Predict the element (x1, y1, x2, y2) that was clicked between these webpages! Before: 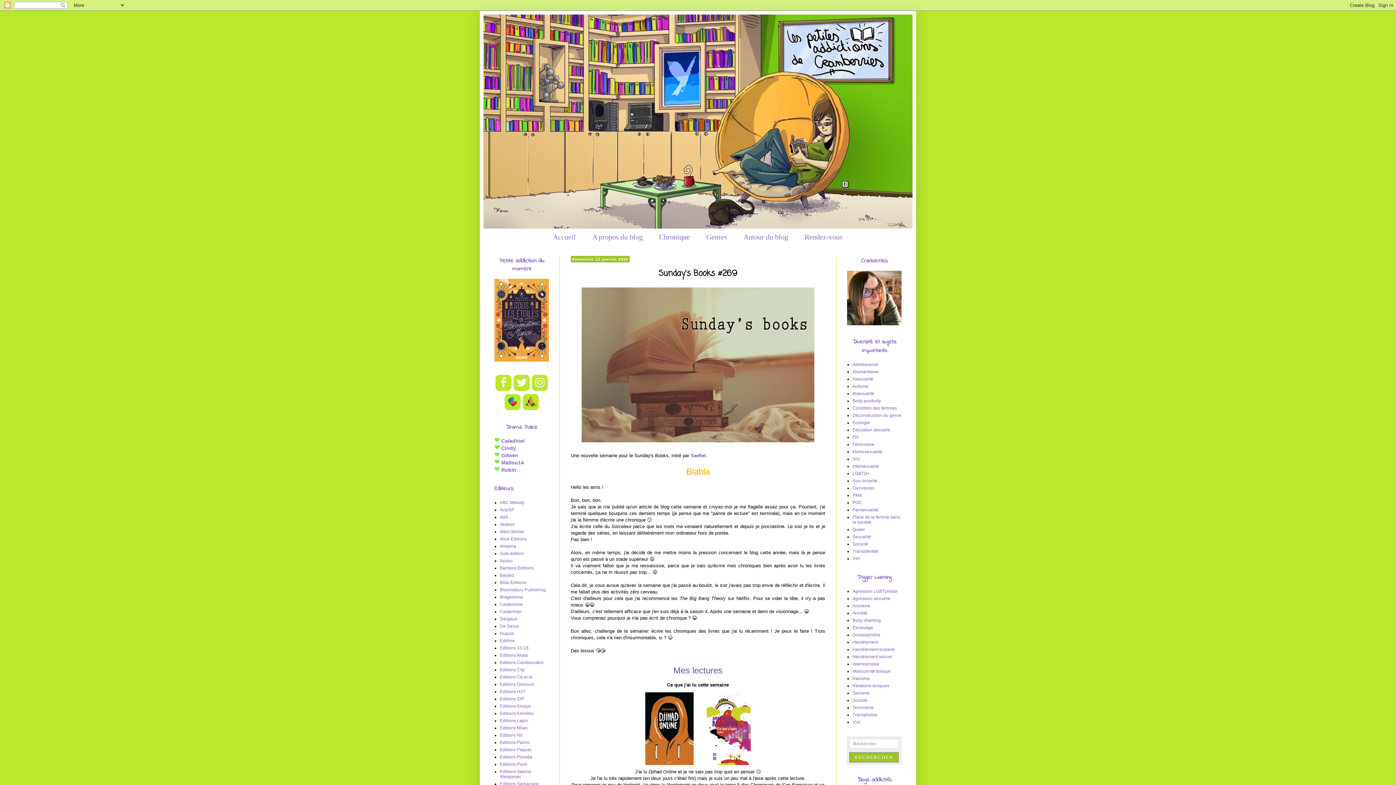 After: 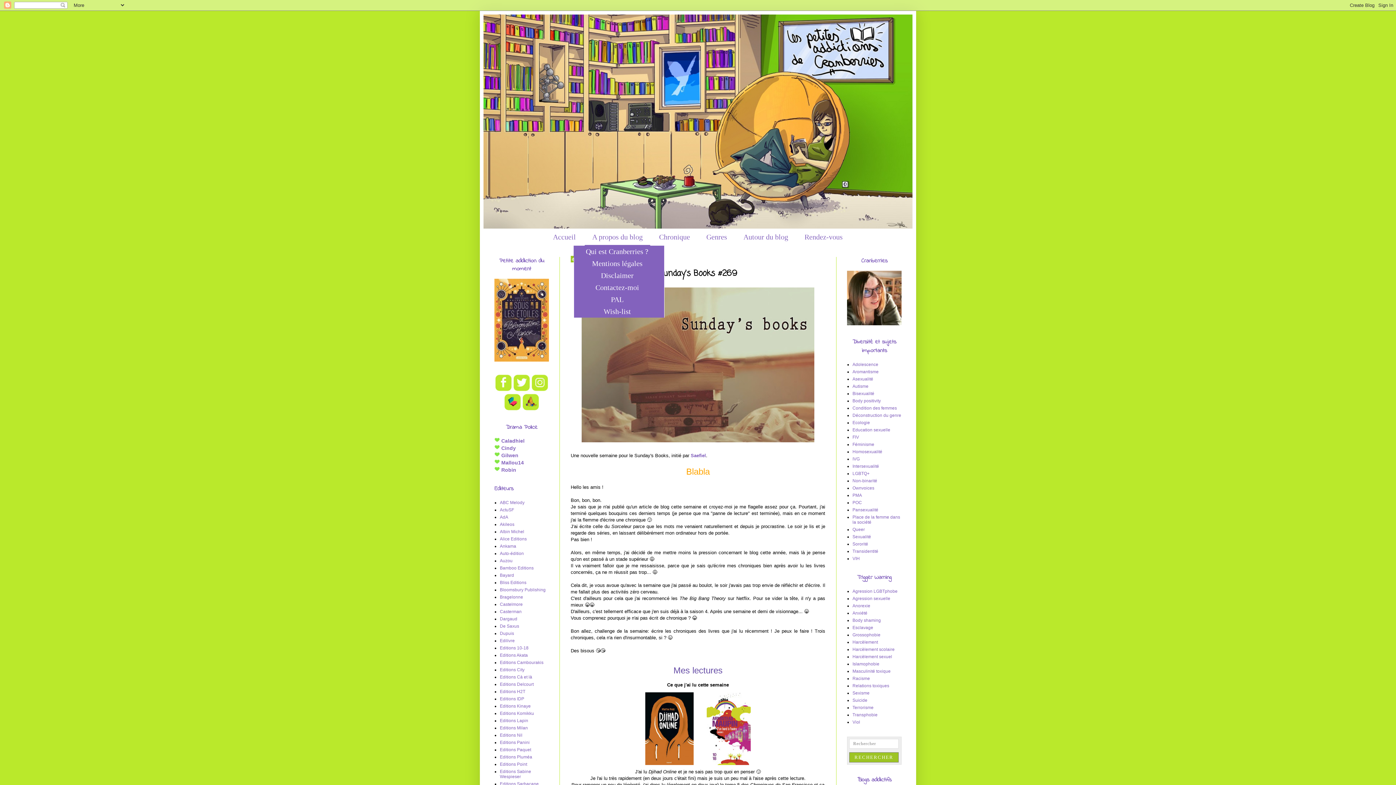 Action: label: A propos du blog bbox: (584, 228, 650, 245)